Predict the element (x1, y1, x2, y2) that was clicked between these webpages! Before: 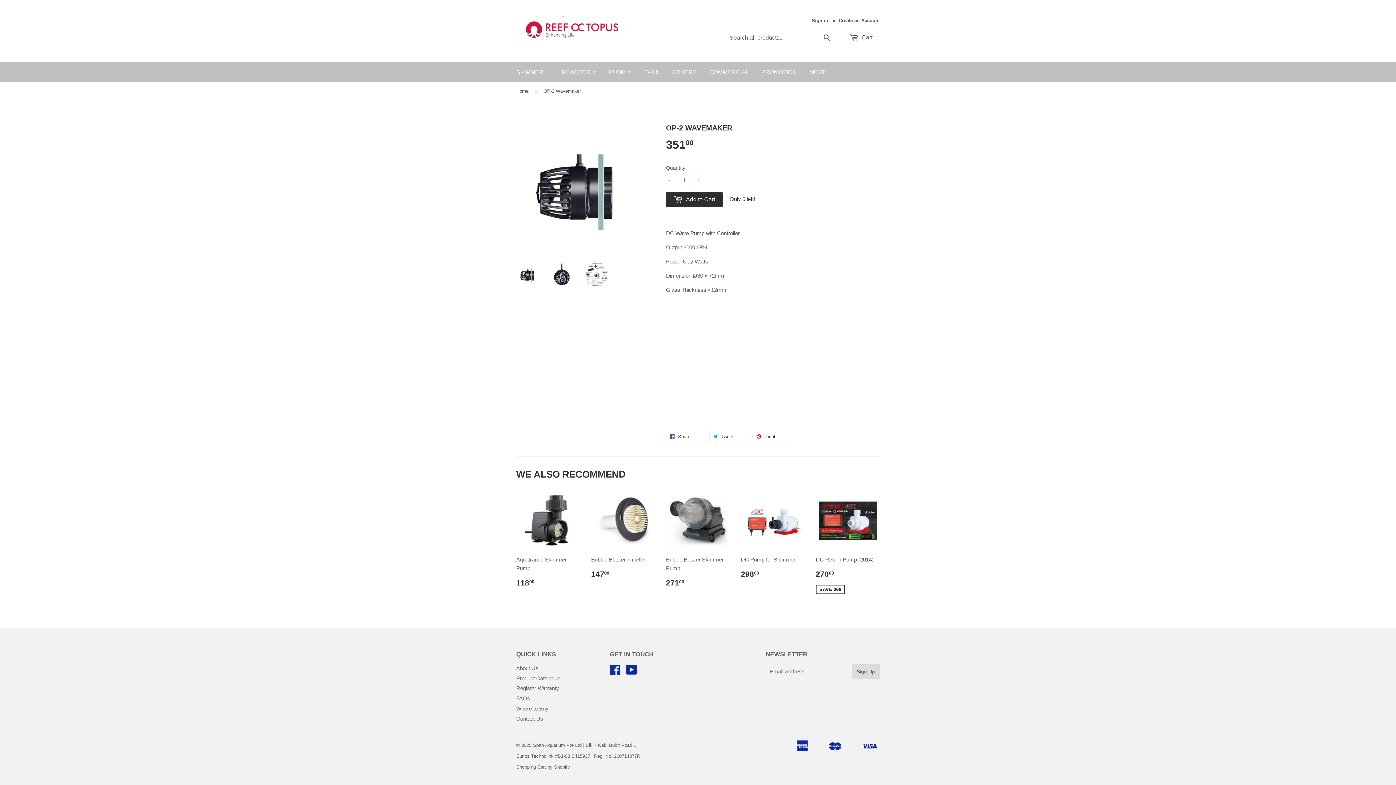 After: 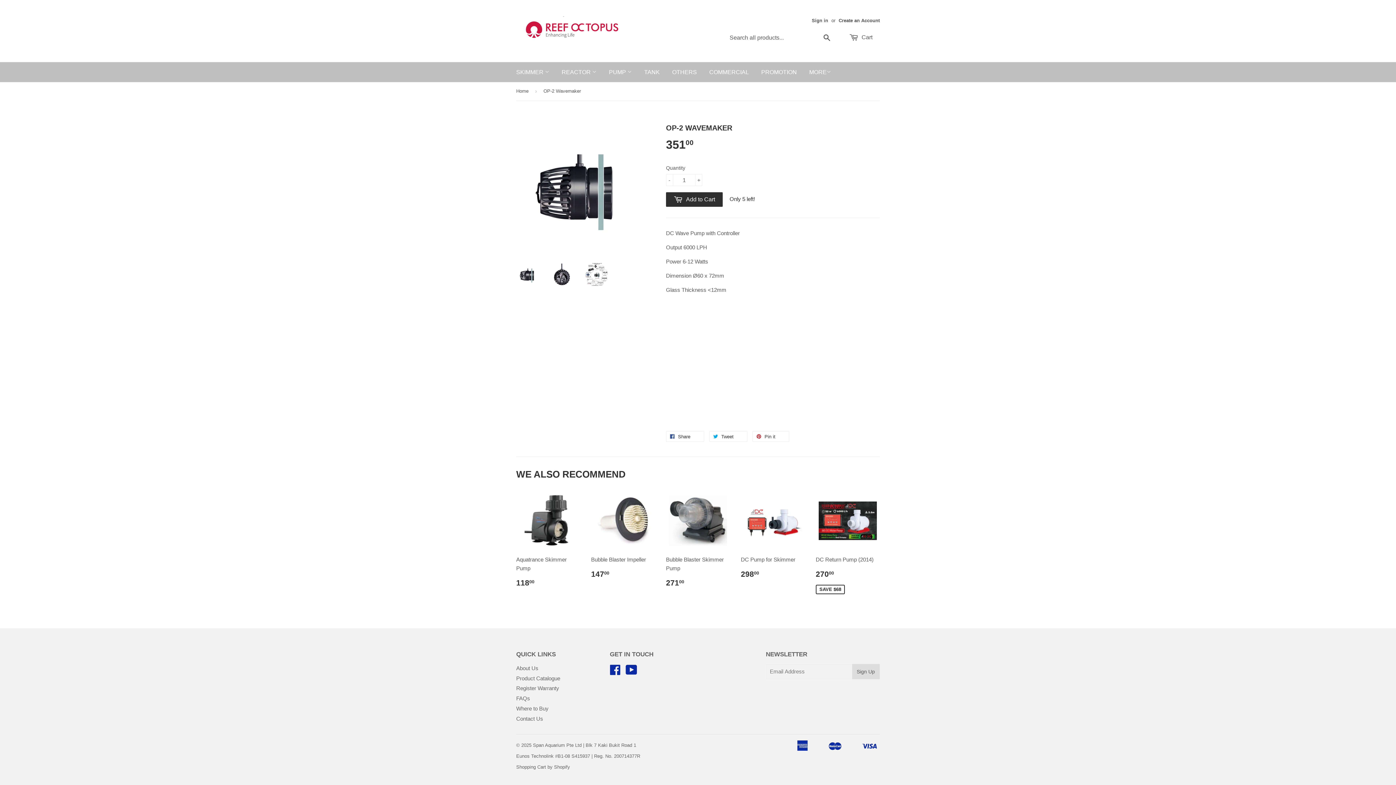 Action: bbox: (516, 262, 539, 286)